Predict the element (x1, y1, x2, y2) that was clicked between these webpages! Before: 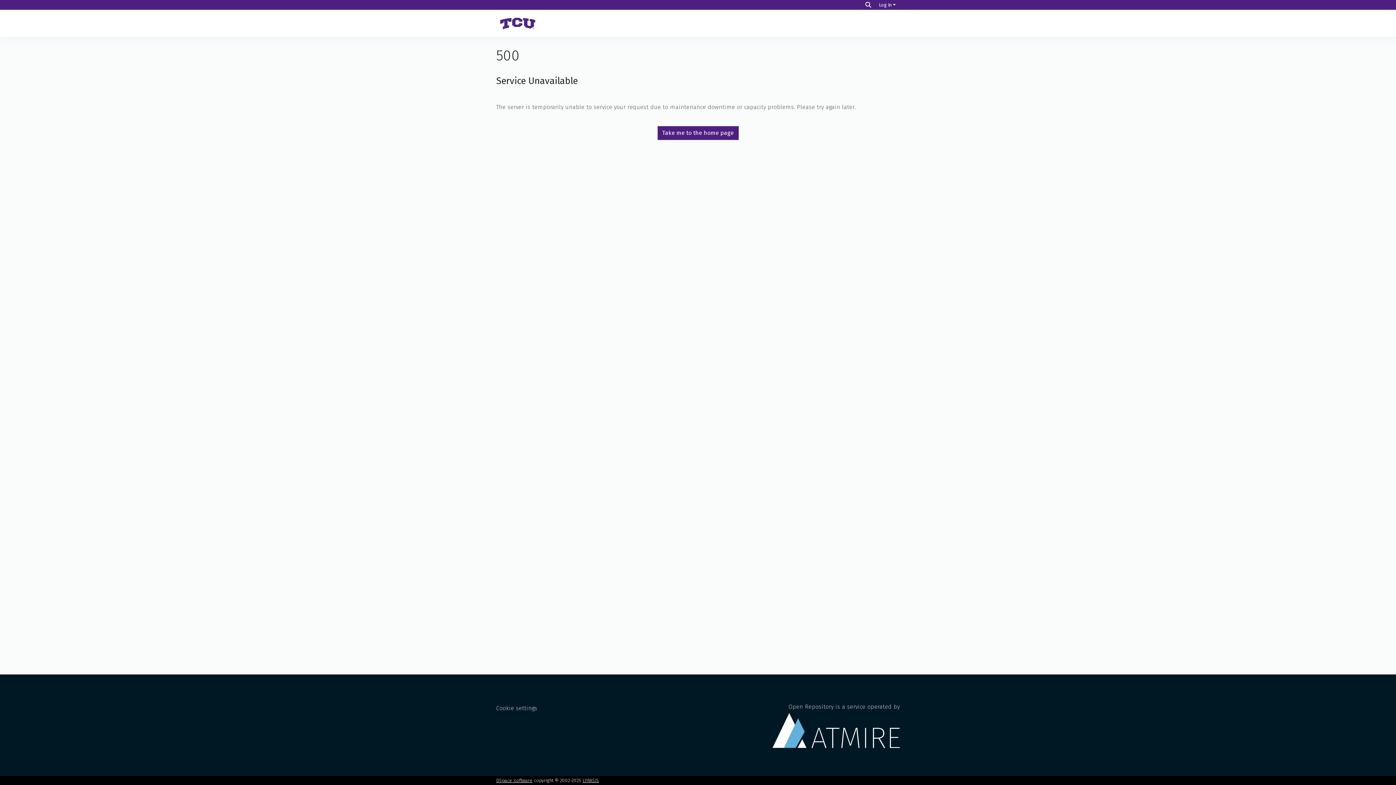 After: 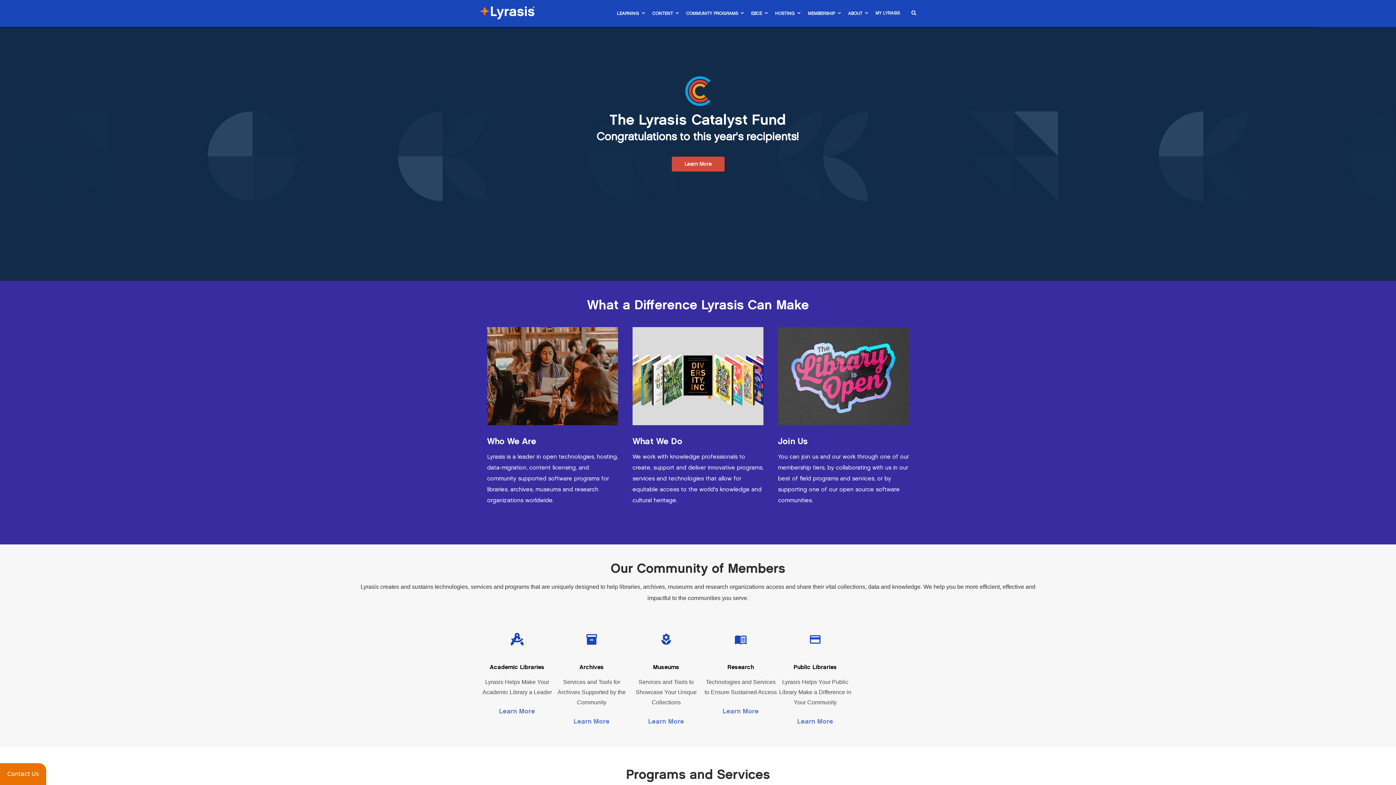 Action: label: LYRASIS bbox: (582, 778, 602, 783)